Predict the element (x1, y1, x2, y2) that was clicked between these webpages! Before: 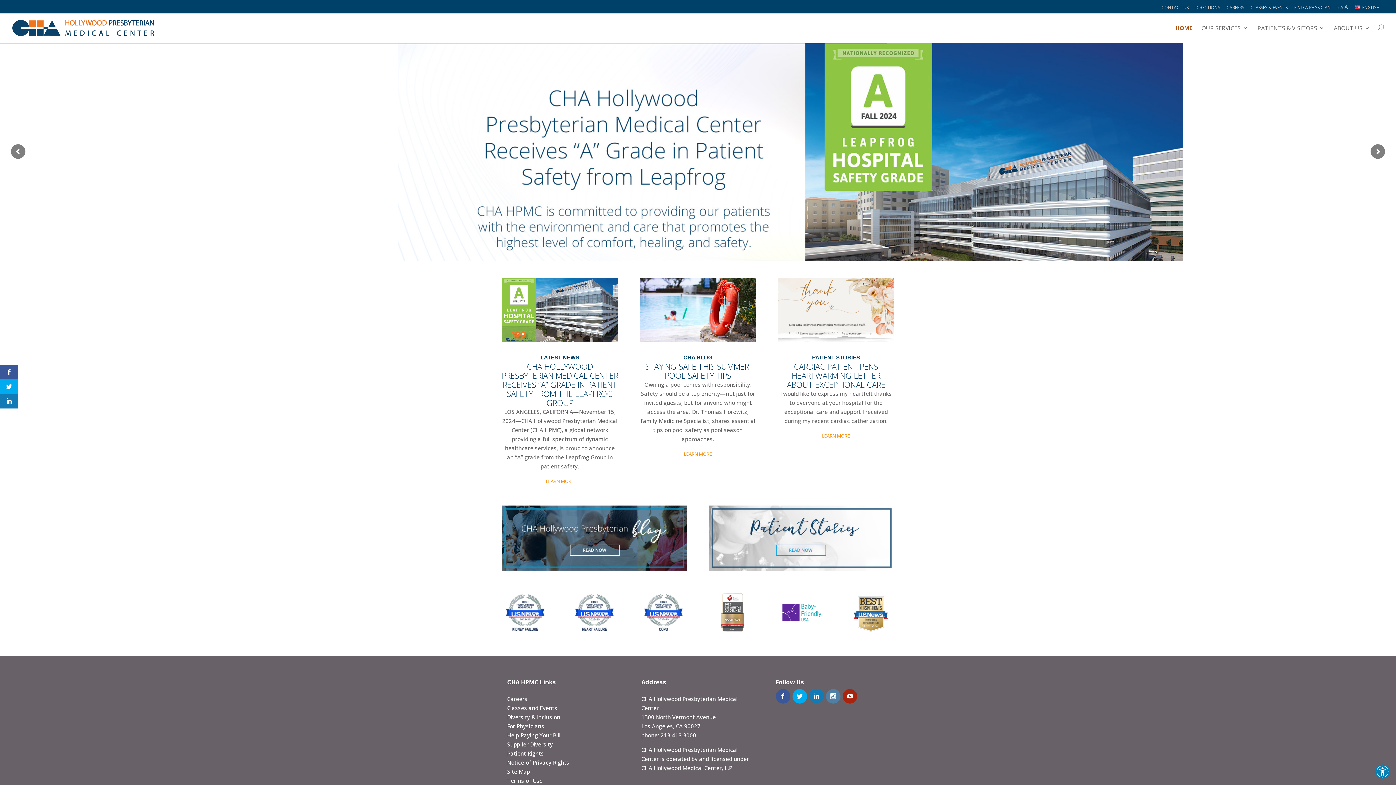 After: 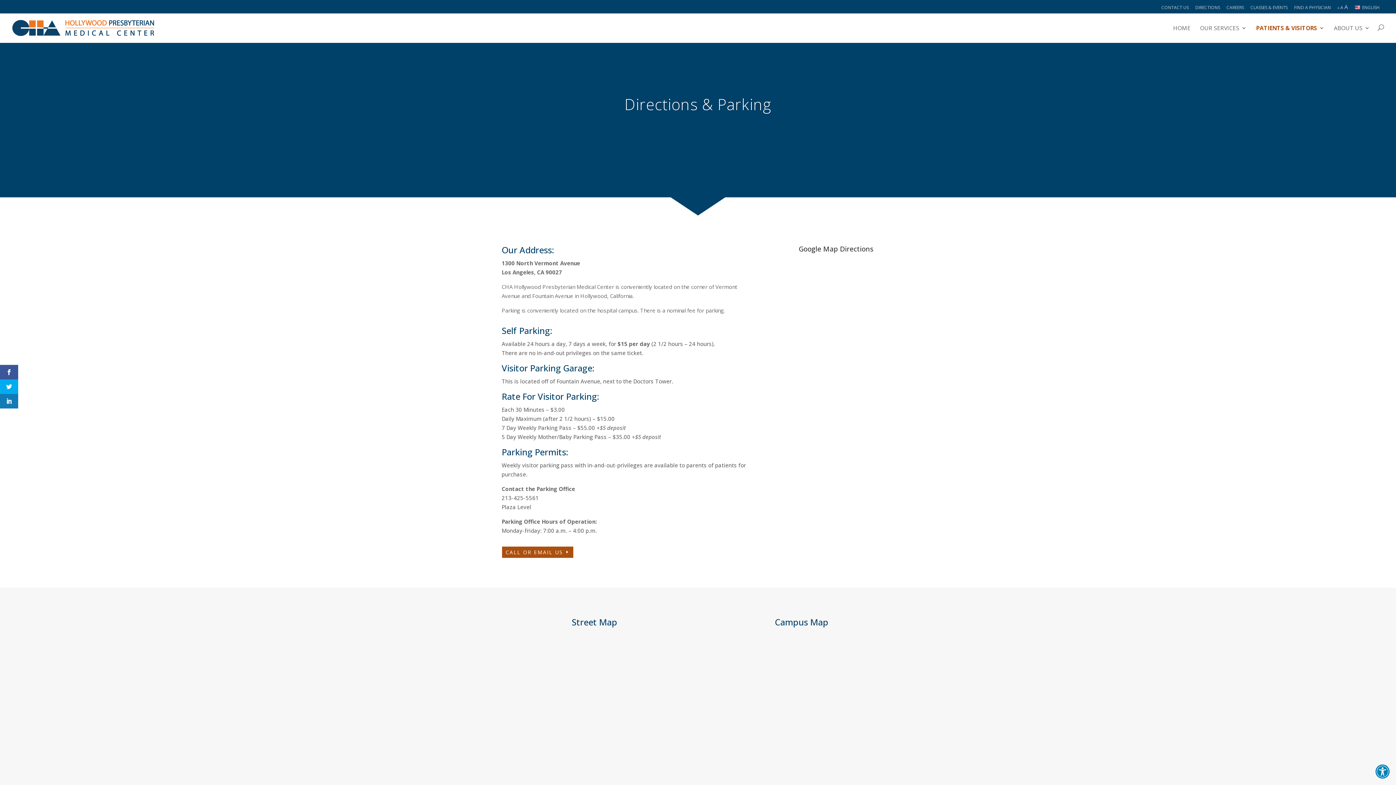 Action: label: DIRECTIONS bbox: (1195, 5, 1220, 13)